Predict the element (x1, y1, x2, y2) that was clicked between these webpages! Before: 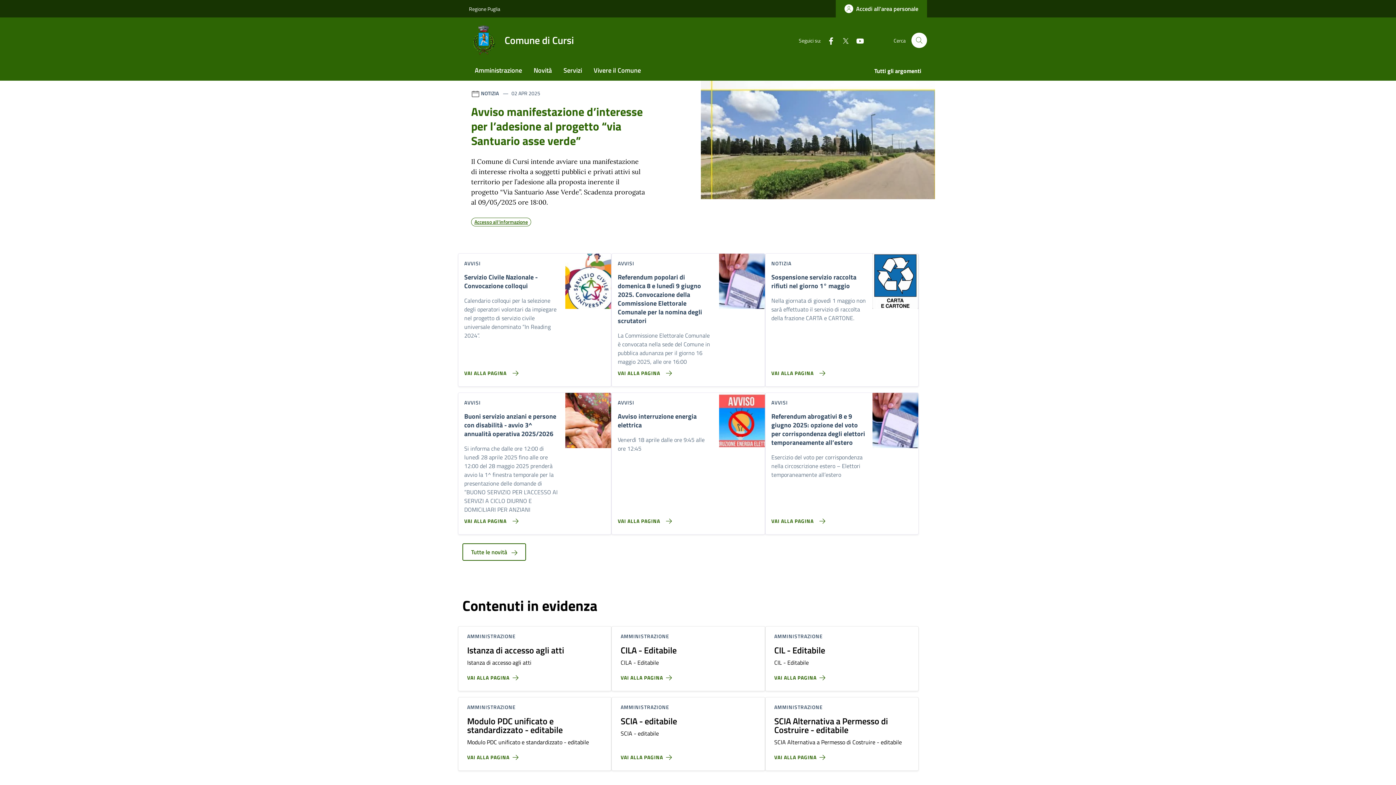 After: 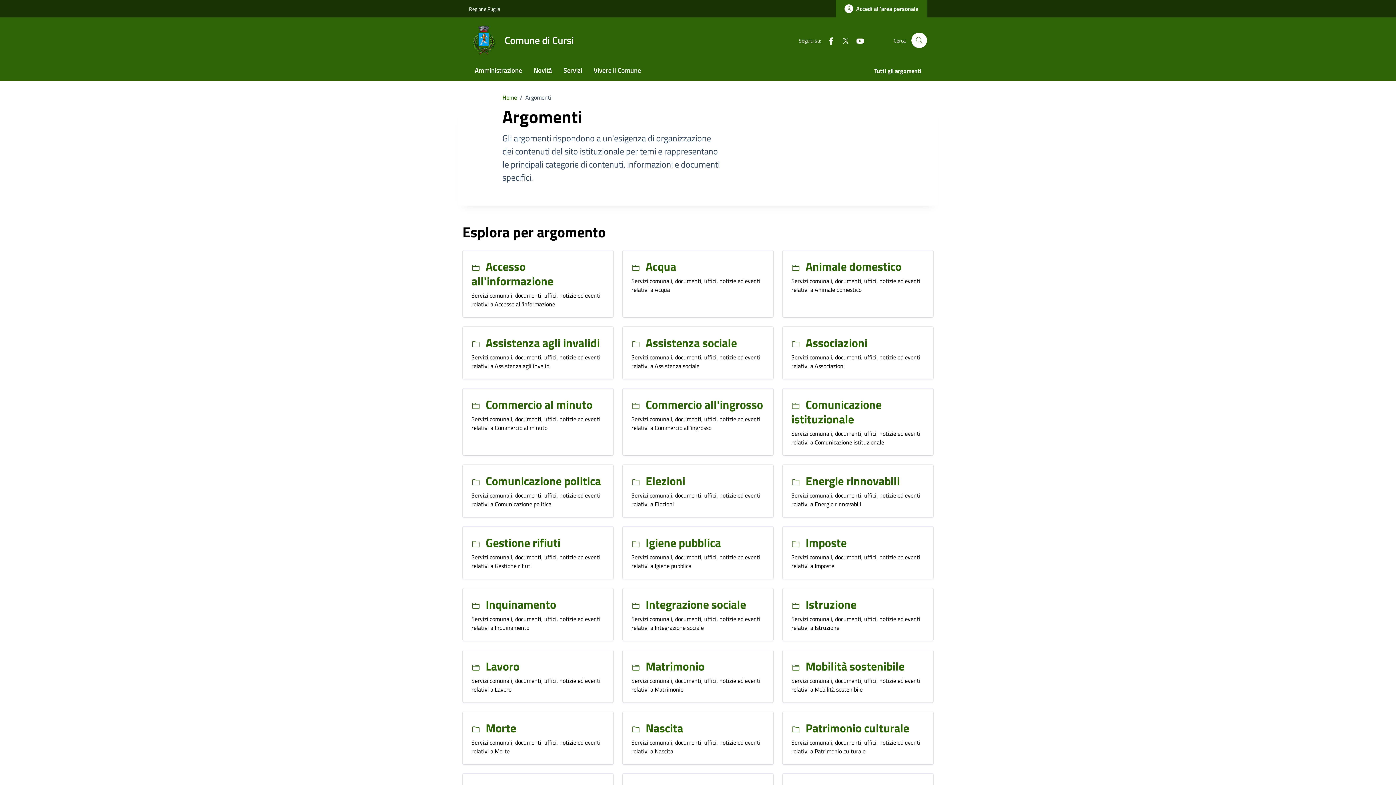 Action: label: Tutti gli argomenti bbox: (868, 62, 927, 80)